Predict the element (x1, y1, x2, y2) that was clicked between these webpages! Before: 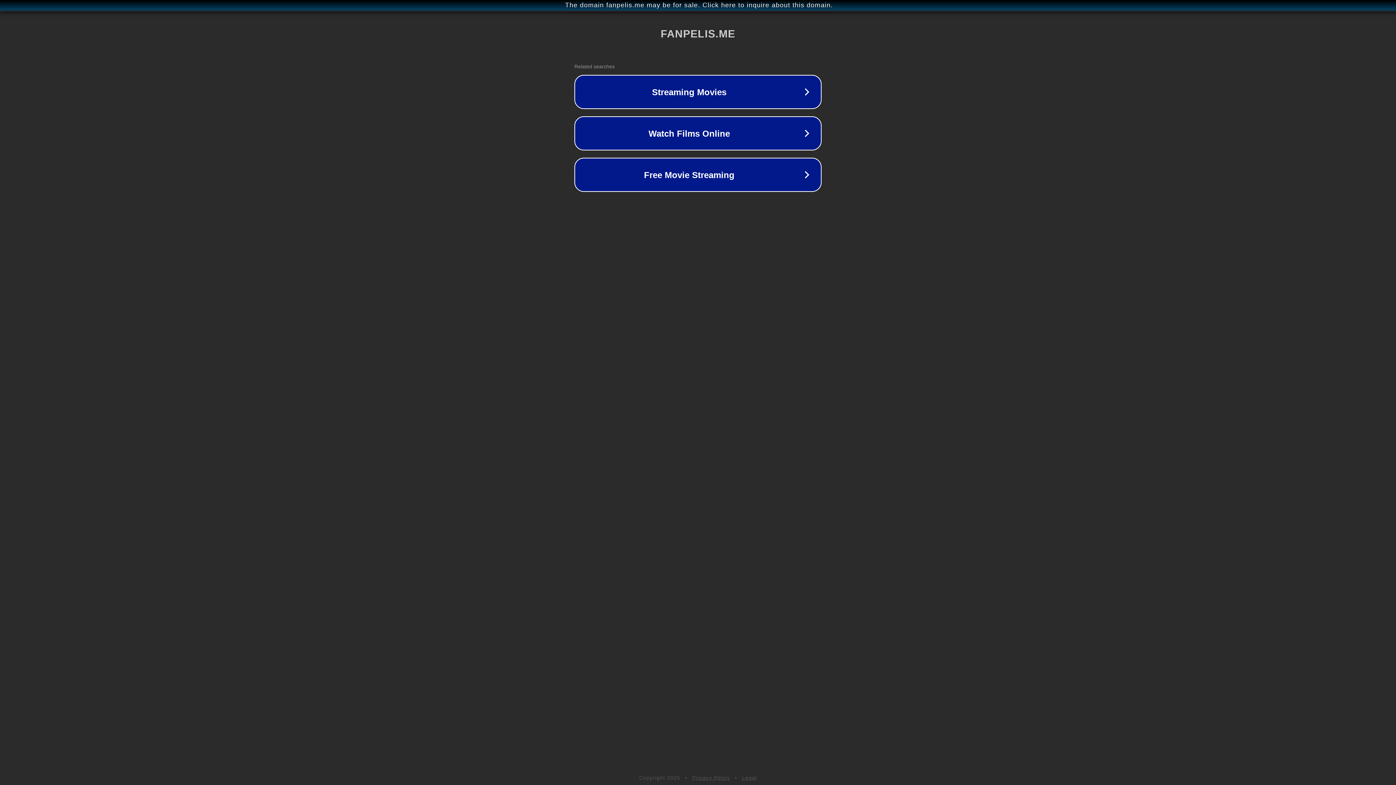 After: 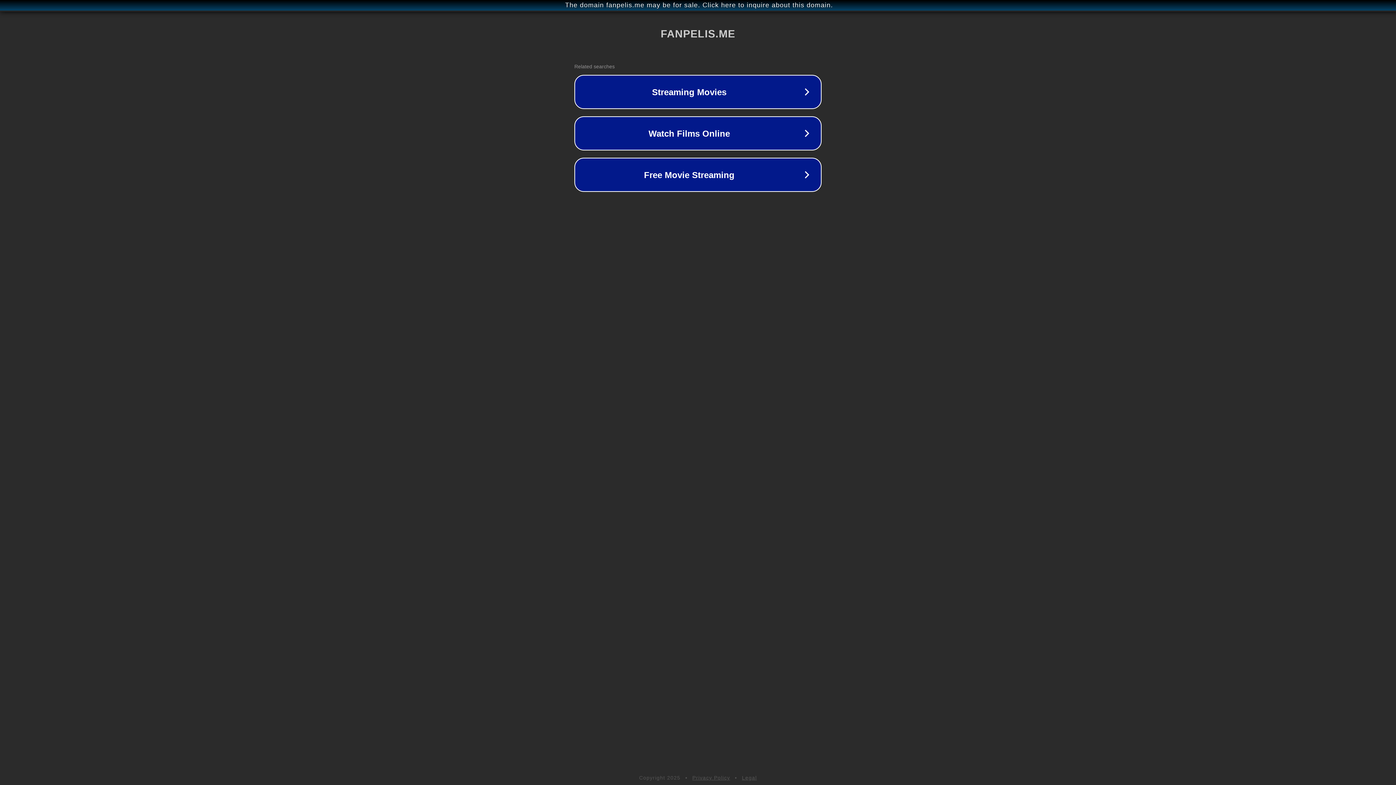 Action: bbox: (692, 775, 730, 781) label: Privacy Policy